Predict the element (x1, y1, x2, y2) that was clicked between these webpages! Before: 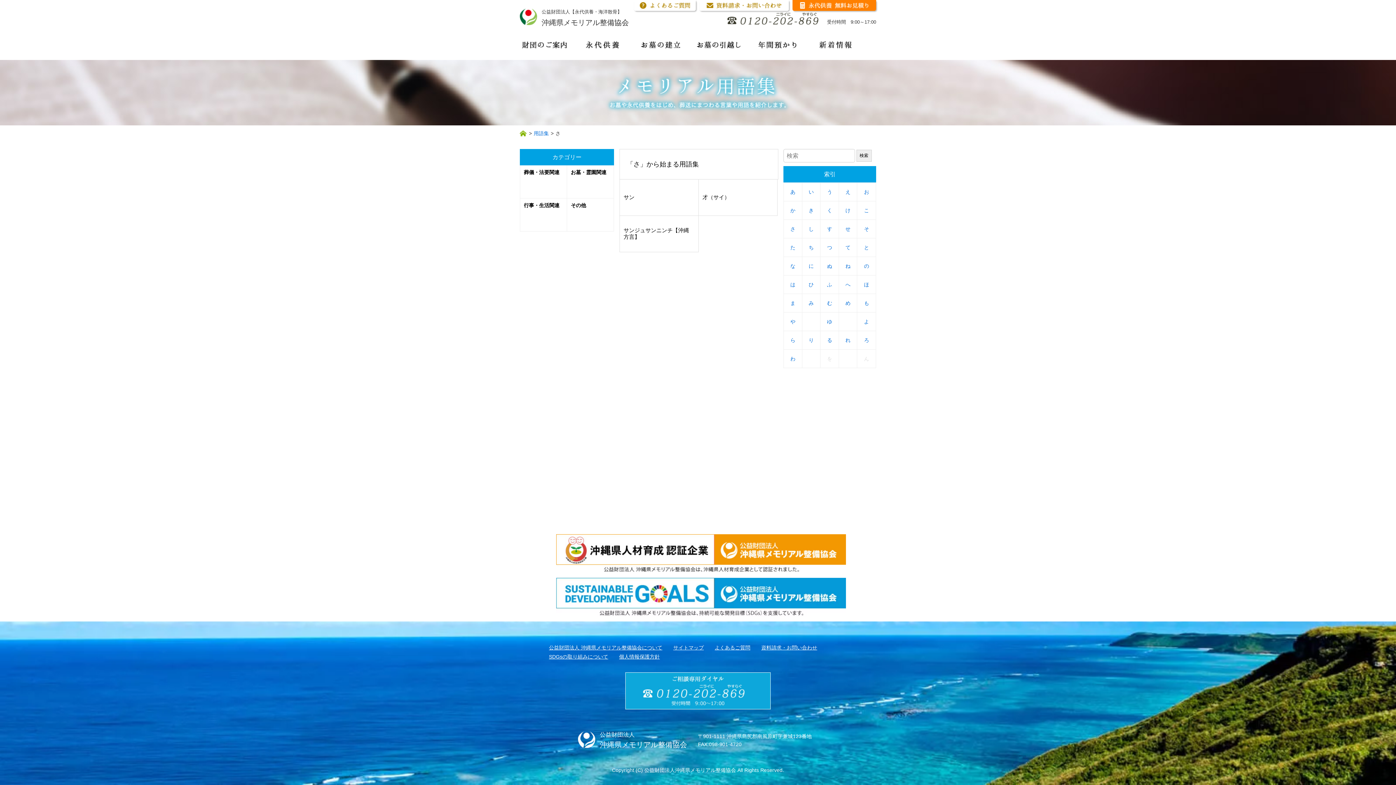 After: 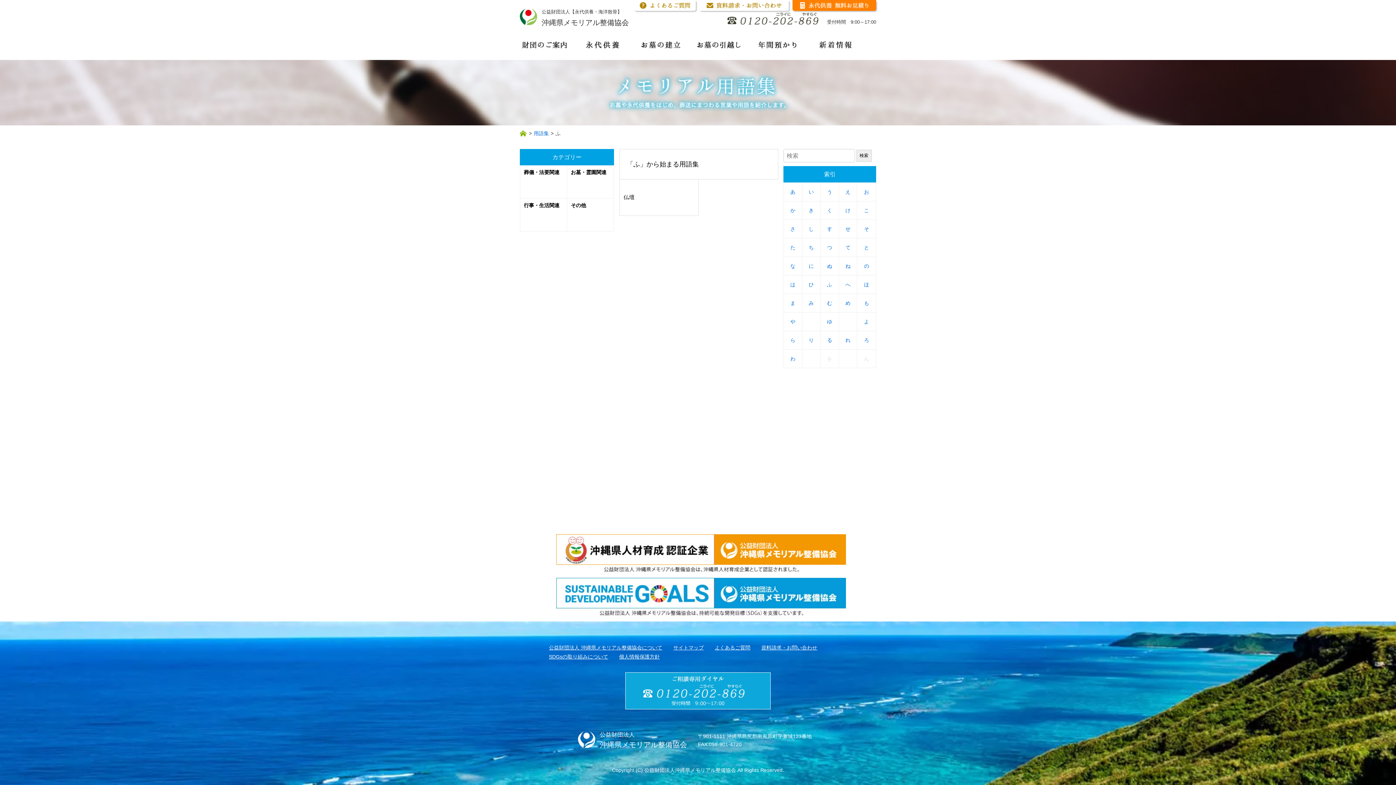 Action: bbox: (820, 275, 838, 293) label: ふ